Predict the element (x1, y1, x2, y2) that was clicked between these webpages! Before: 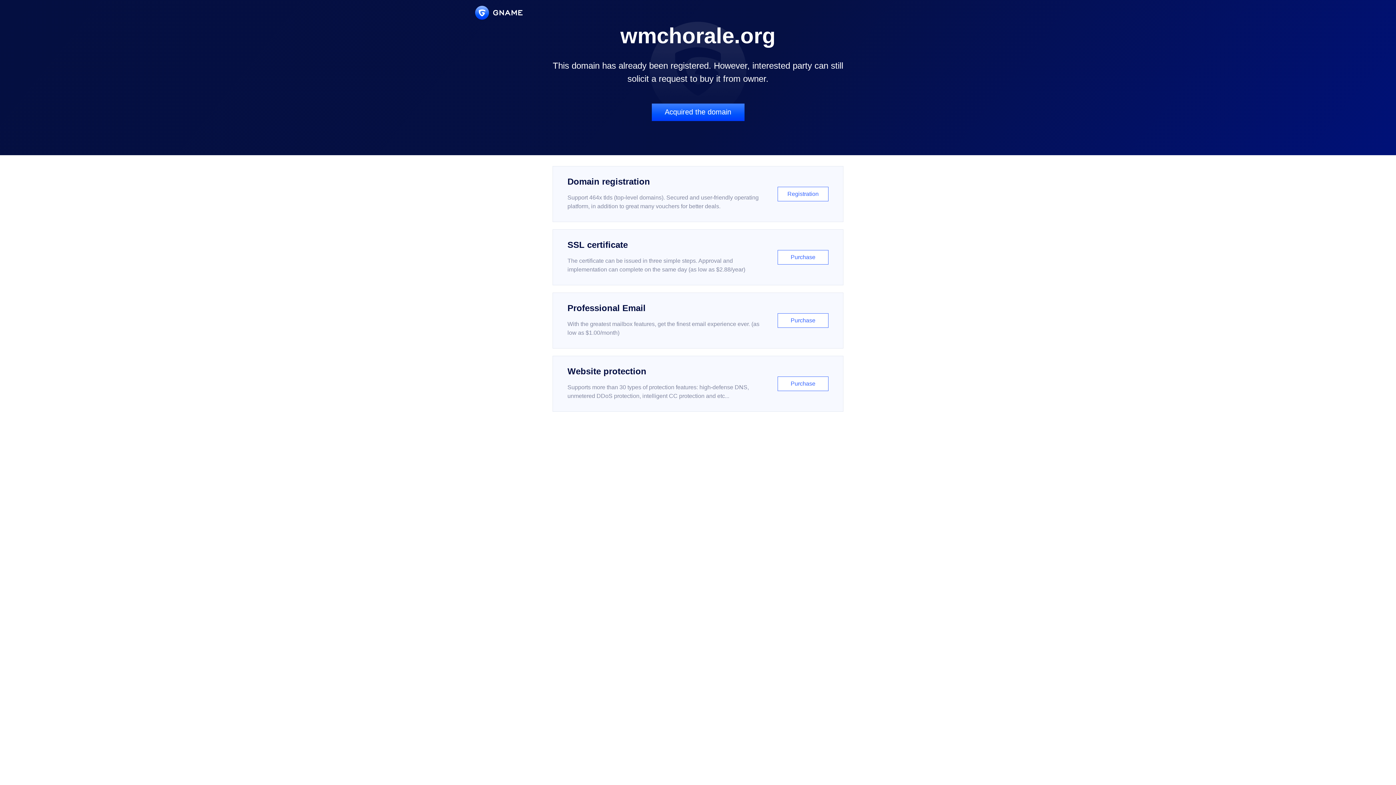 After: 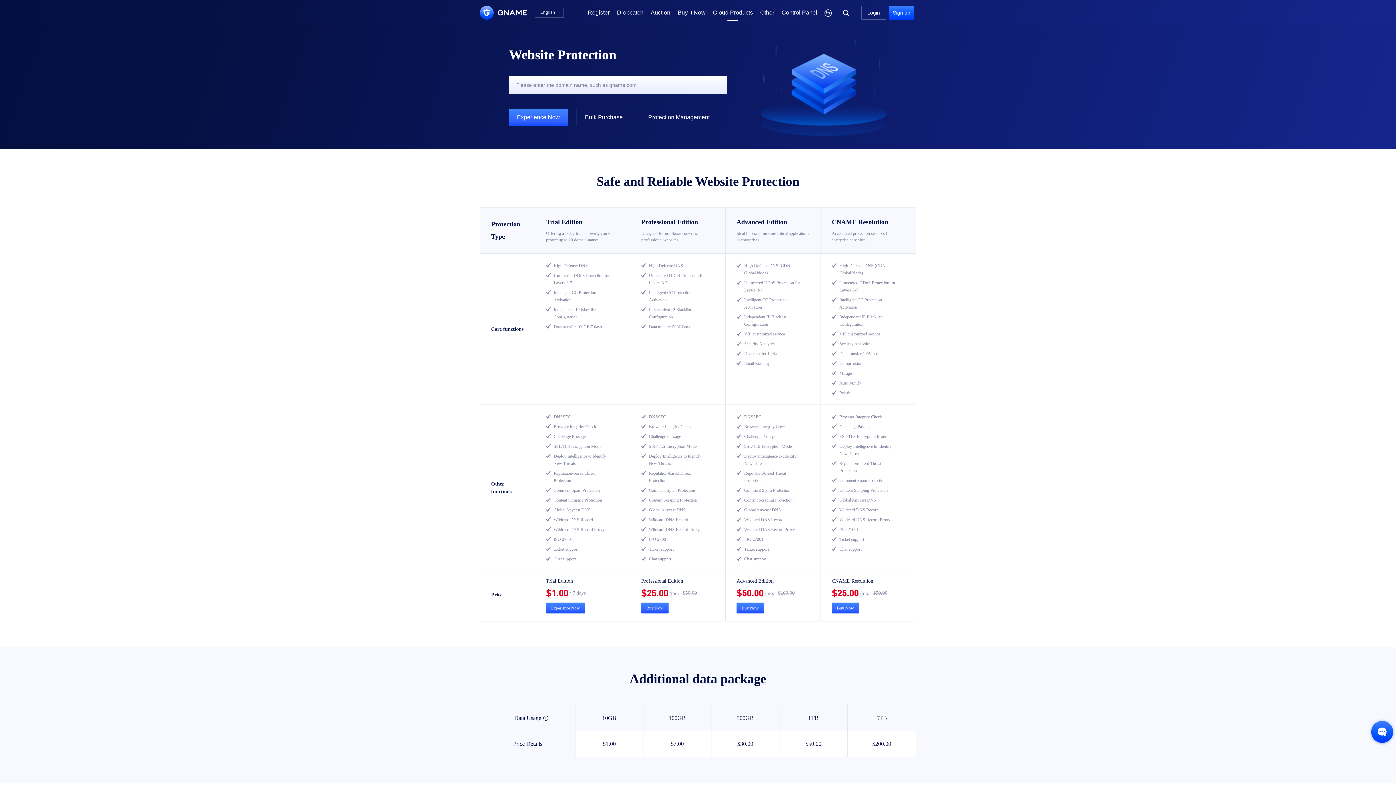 Action: label: Website protection

Supports more than 30 types of protection features: high-defense DNS, unmetered DDoS protection, intelligent CC protection and etc...

Purchase bbox: (552, 356, 843, 412)